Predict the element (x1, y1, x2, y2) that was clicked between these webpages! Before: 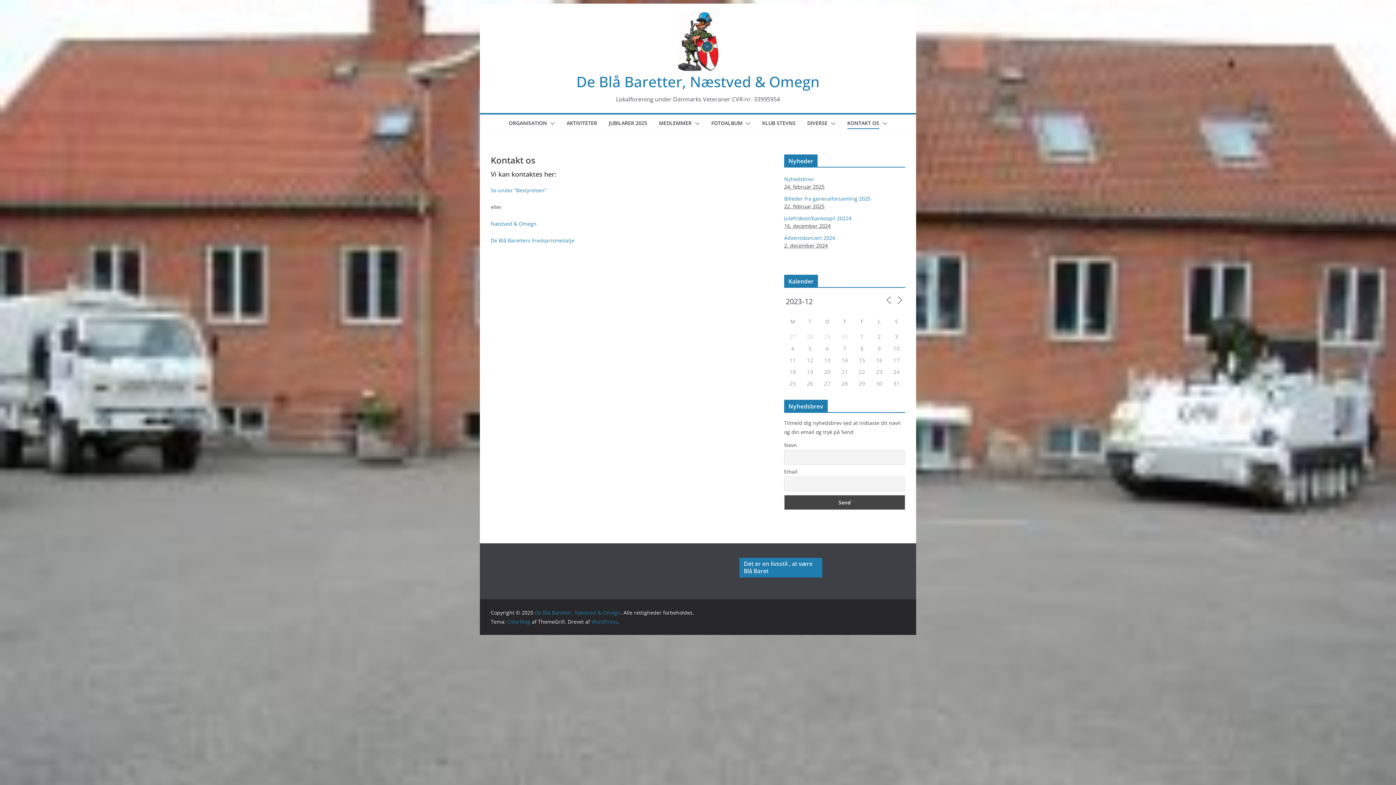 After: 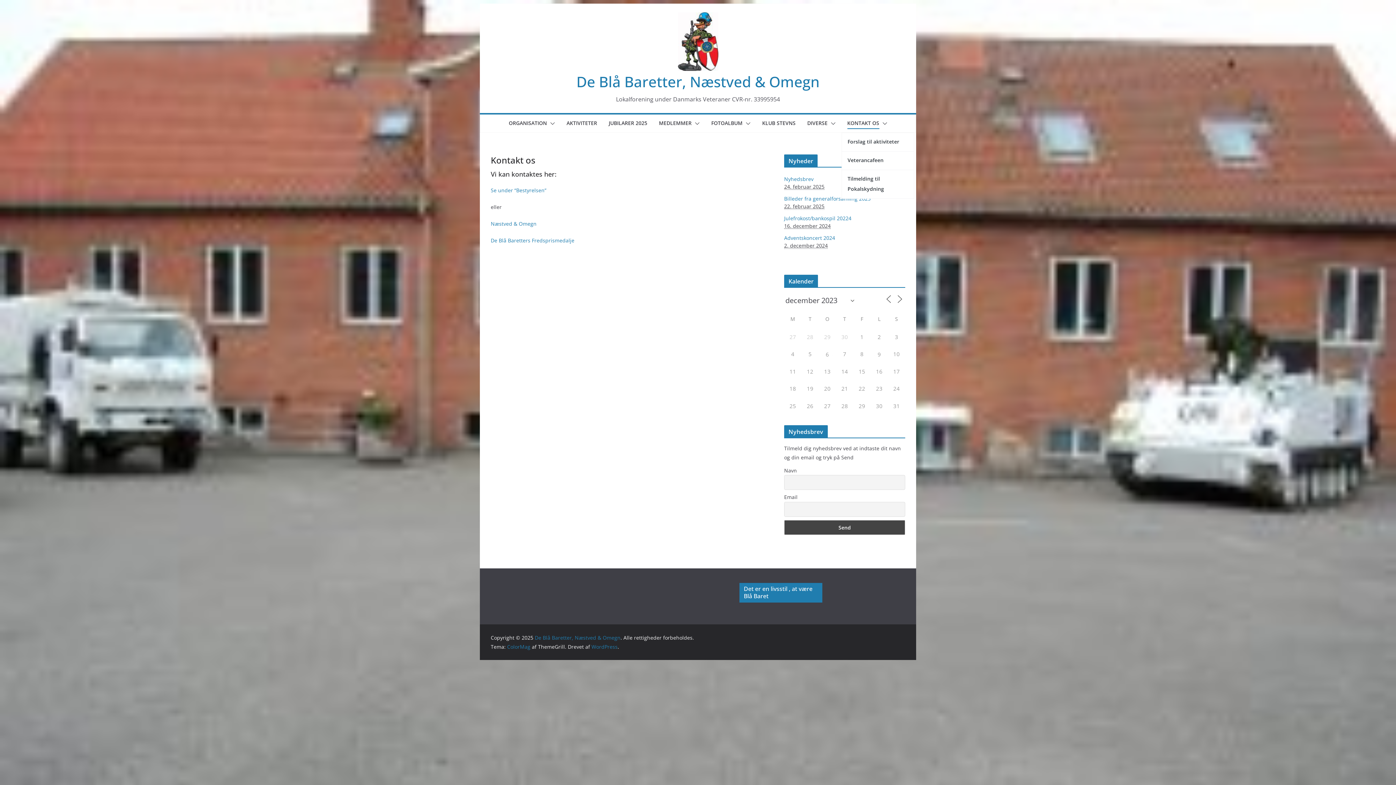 Action: bbox: (879, 118, 887, 129)